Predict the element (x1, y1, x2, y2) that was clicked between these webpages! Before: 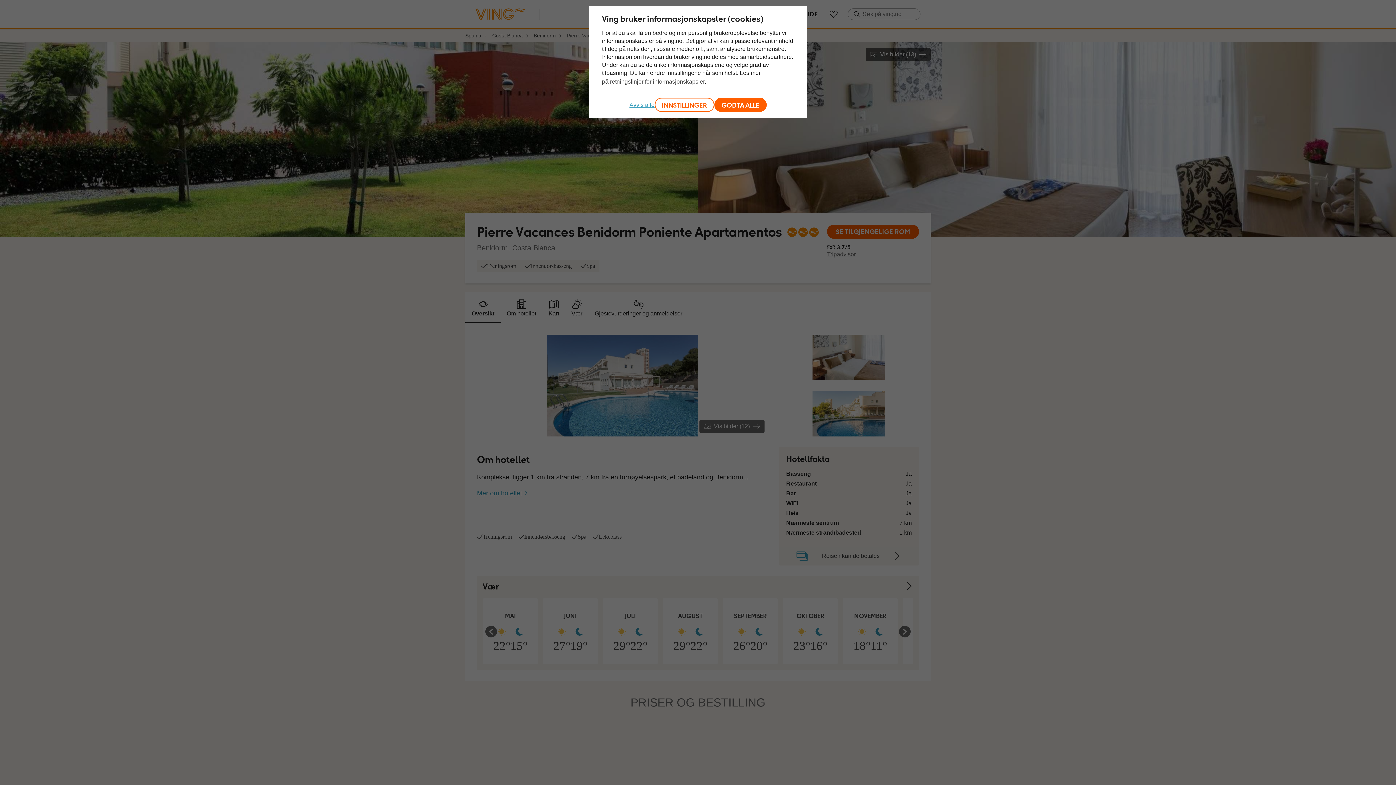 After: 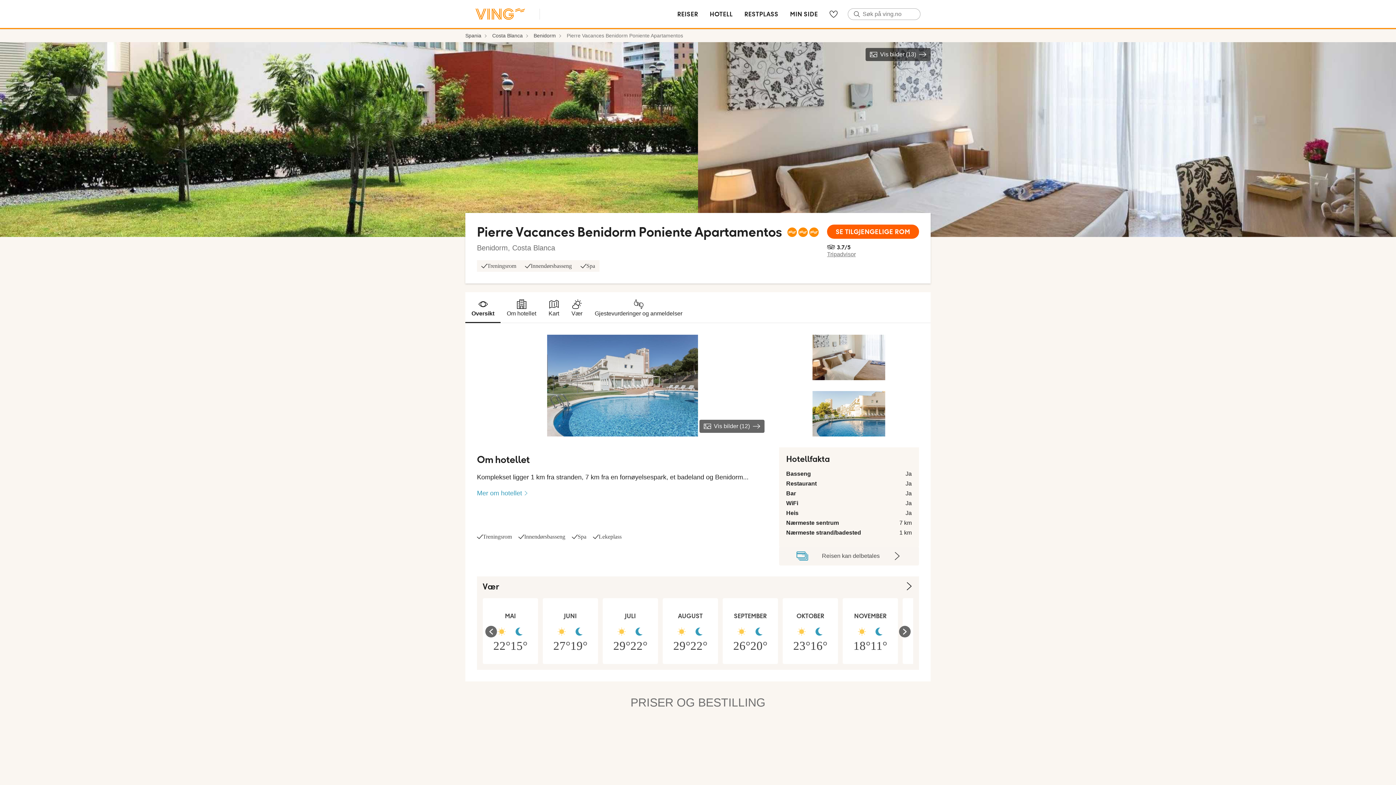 Action: bbox: (629, 101, 654, 108) label: Avvis alle